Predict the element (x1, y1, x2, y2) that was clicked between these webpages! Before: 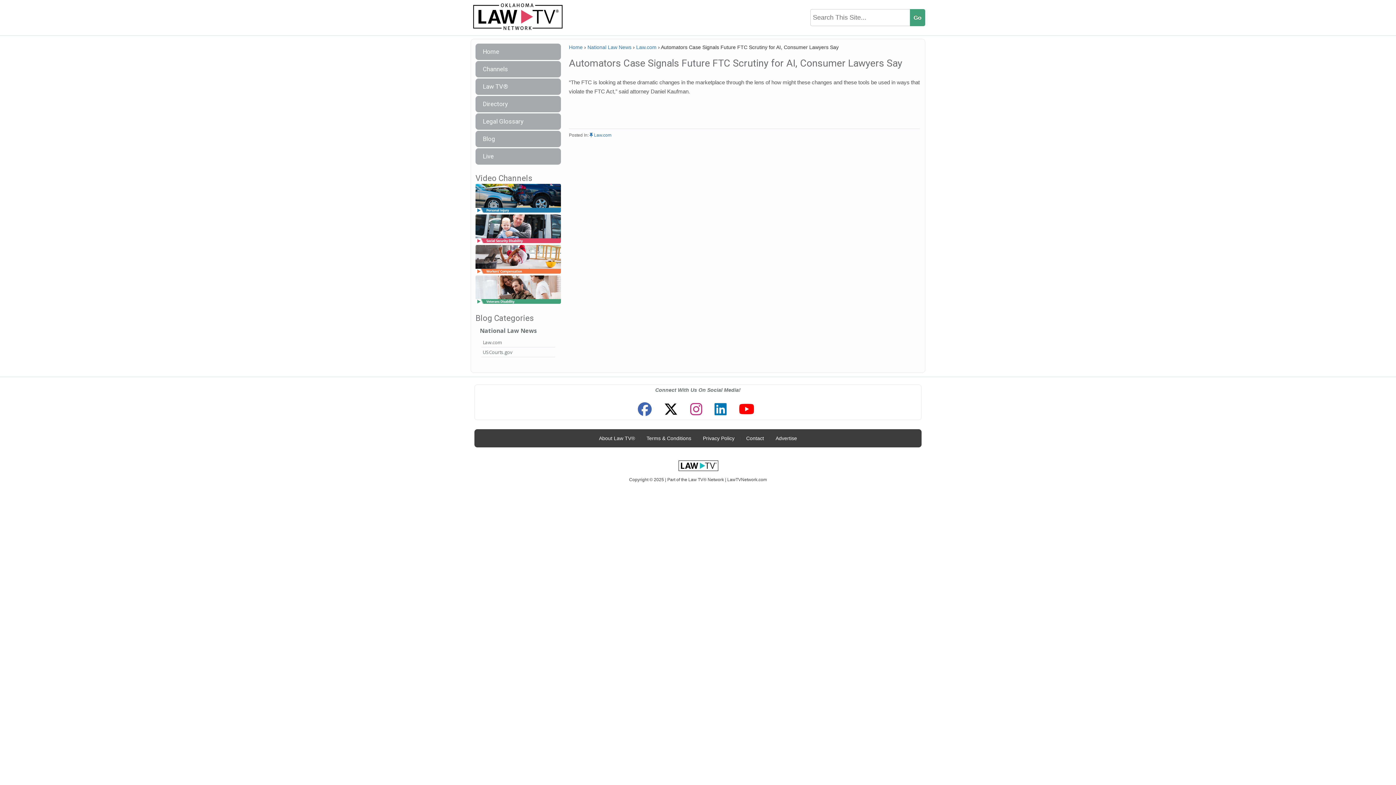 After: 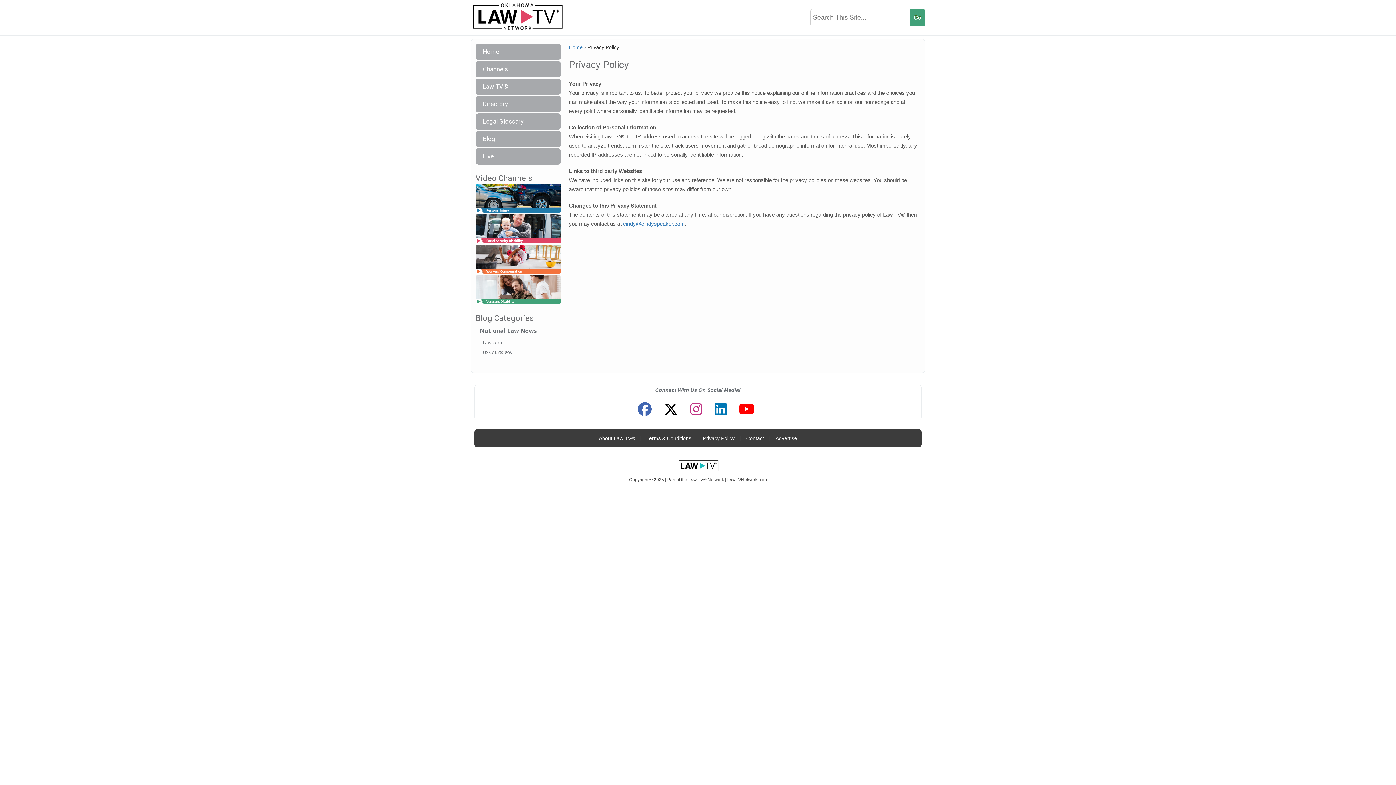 Action: bbox: (699, 431, 738, 445) label: Privacy Policy